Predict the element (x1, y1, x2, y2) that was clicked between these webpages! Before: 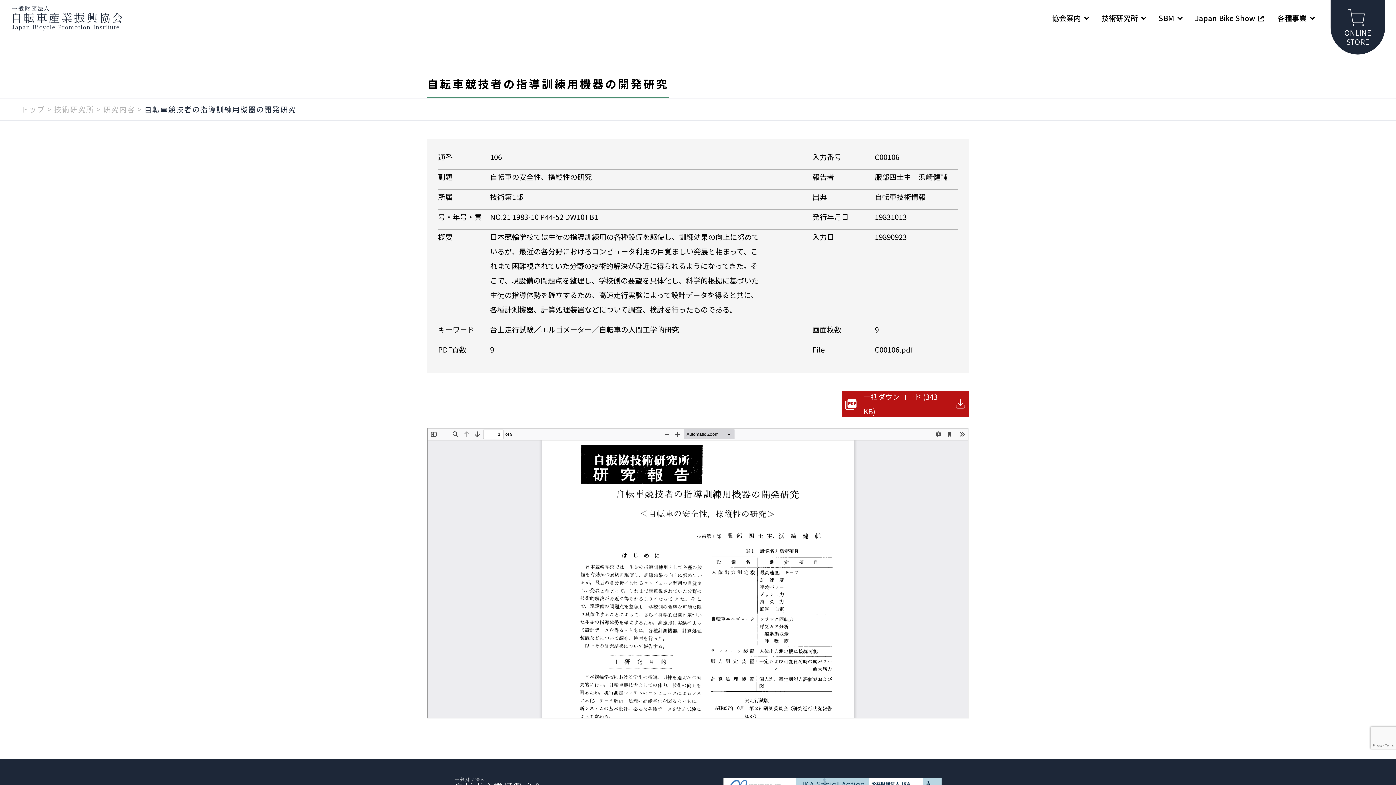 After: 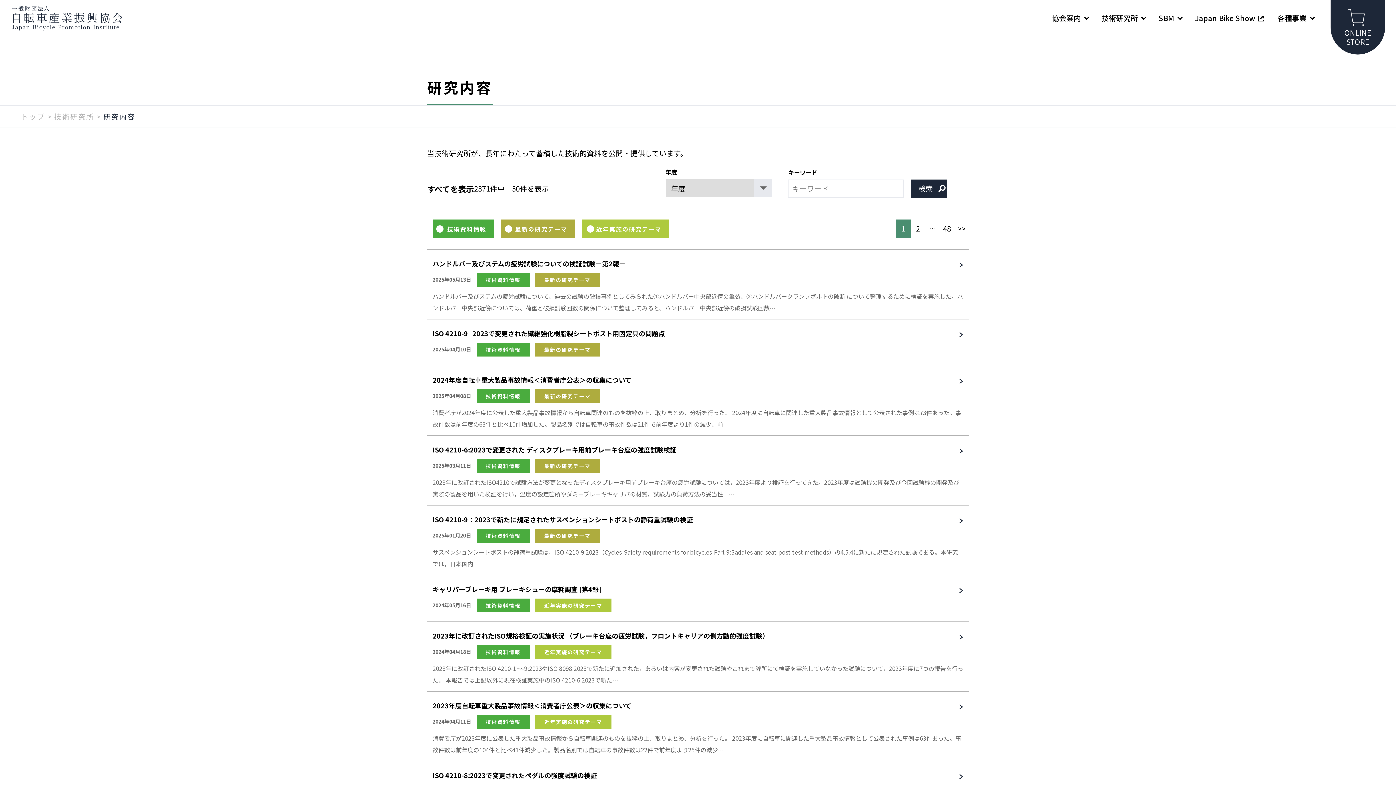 Action: bbox: (103, 104, 135, 114) label: 研究内容